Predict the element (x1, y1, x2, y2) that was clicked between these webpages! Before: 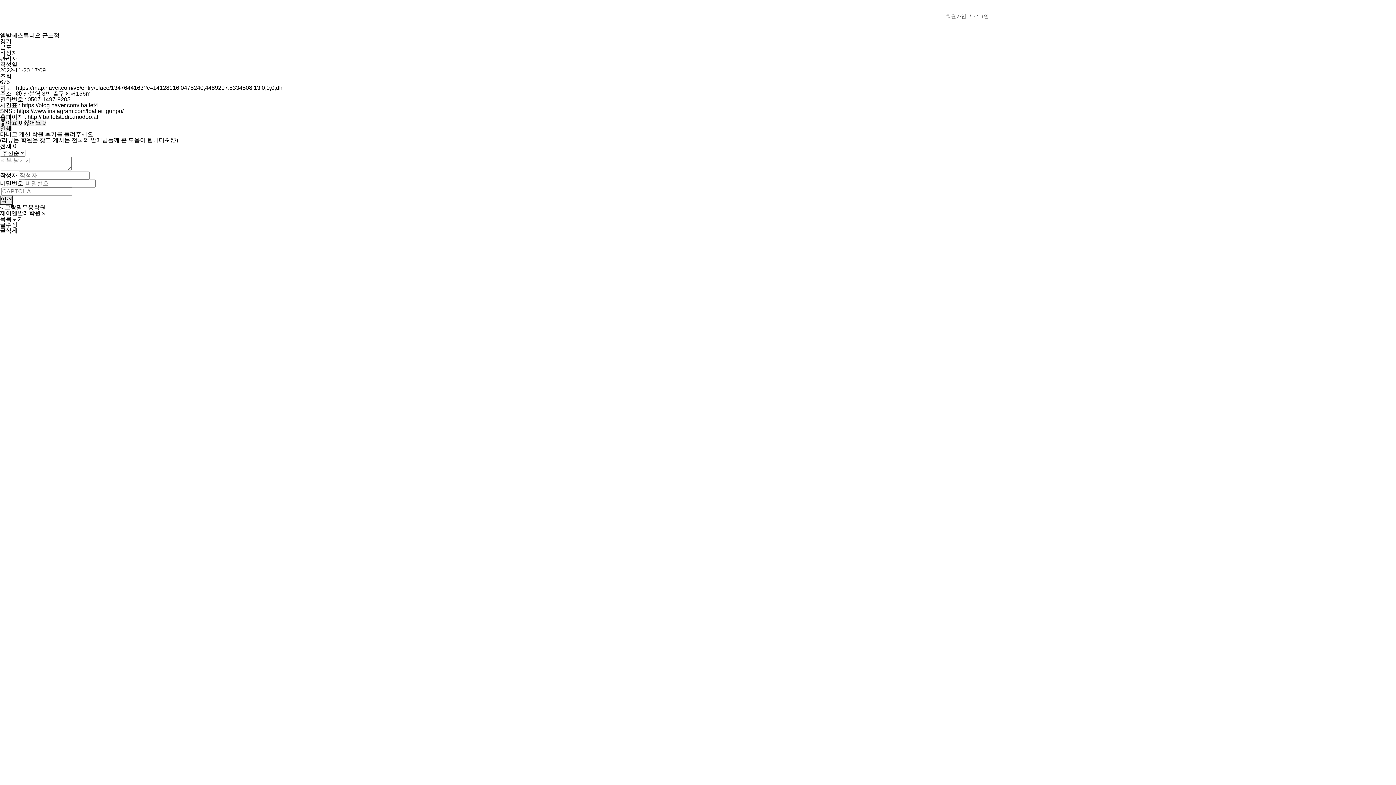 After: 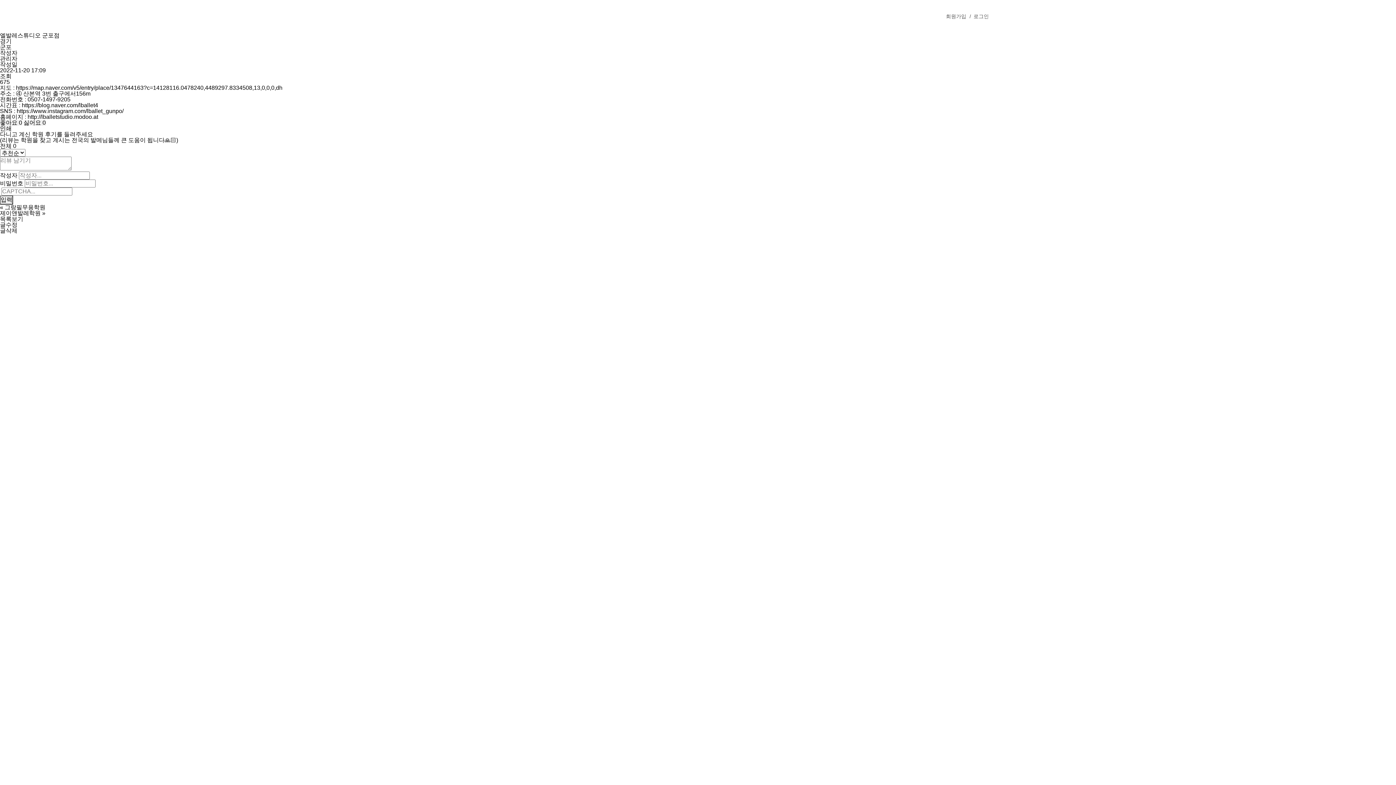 Action: label: 좋아요 0 bbox: (0, 120, 22, 125)